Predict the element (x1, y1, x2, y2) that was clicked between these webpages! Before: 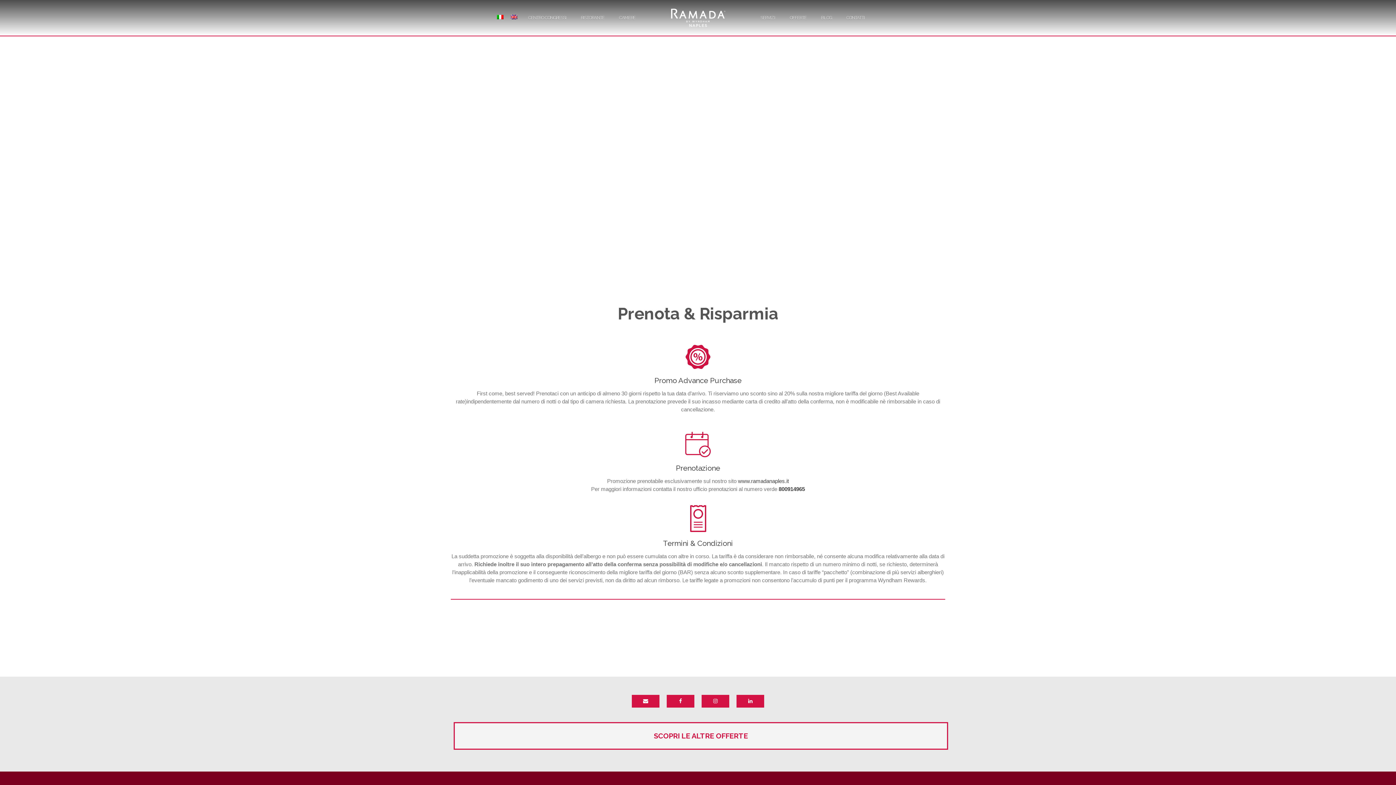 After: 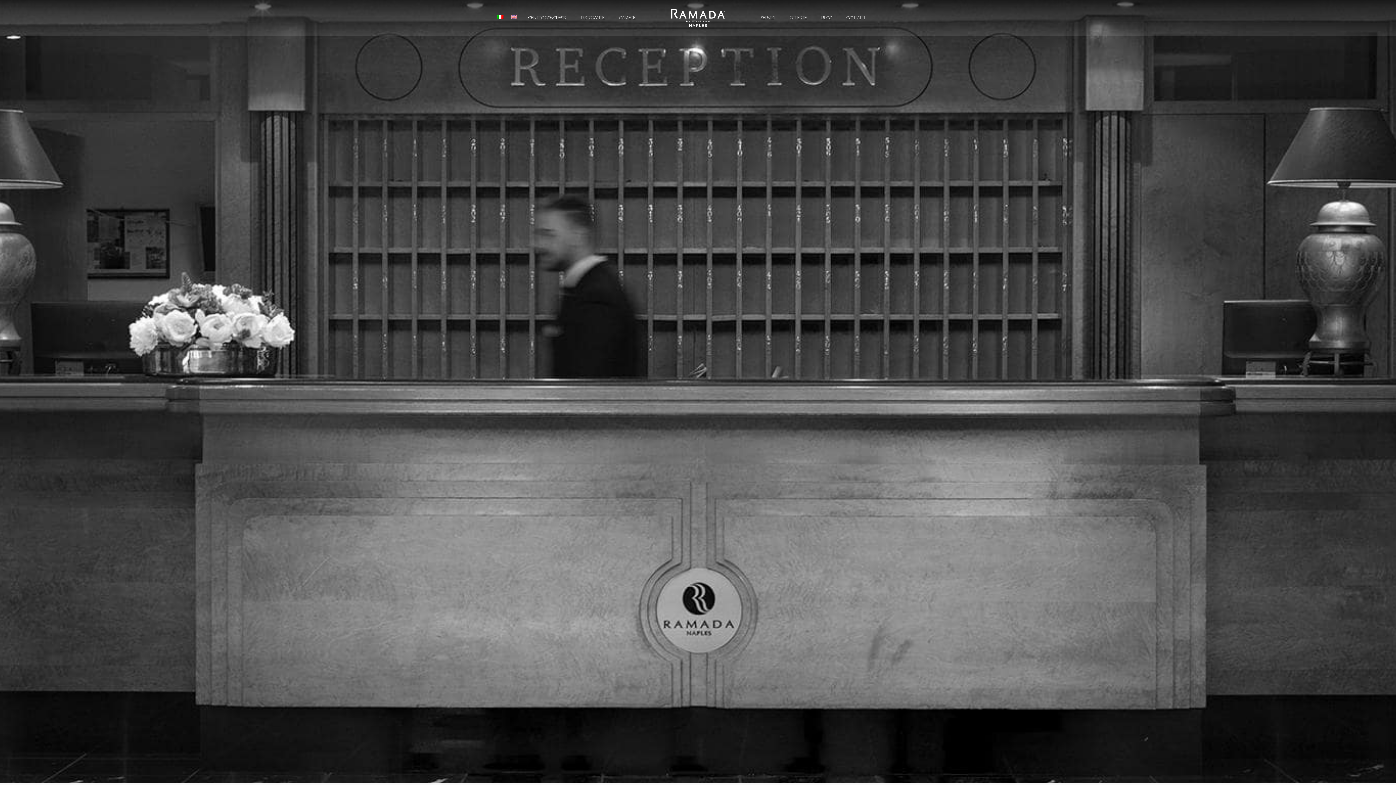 Action: label: CONTATTI bbox: (842, 12, 868, 23)